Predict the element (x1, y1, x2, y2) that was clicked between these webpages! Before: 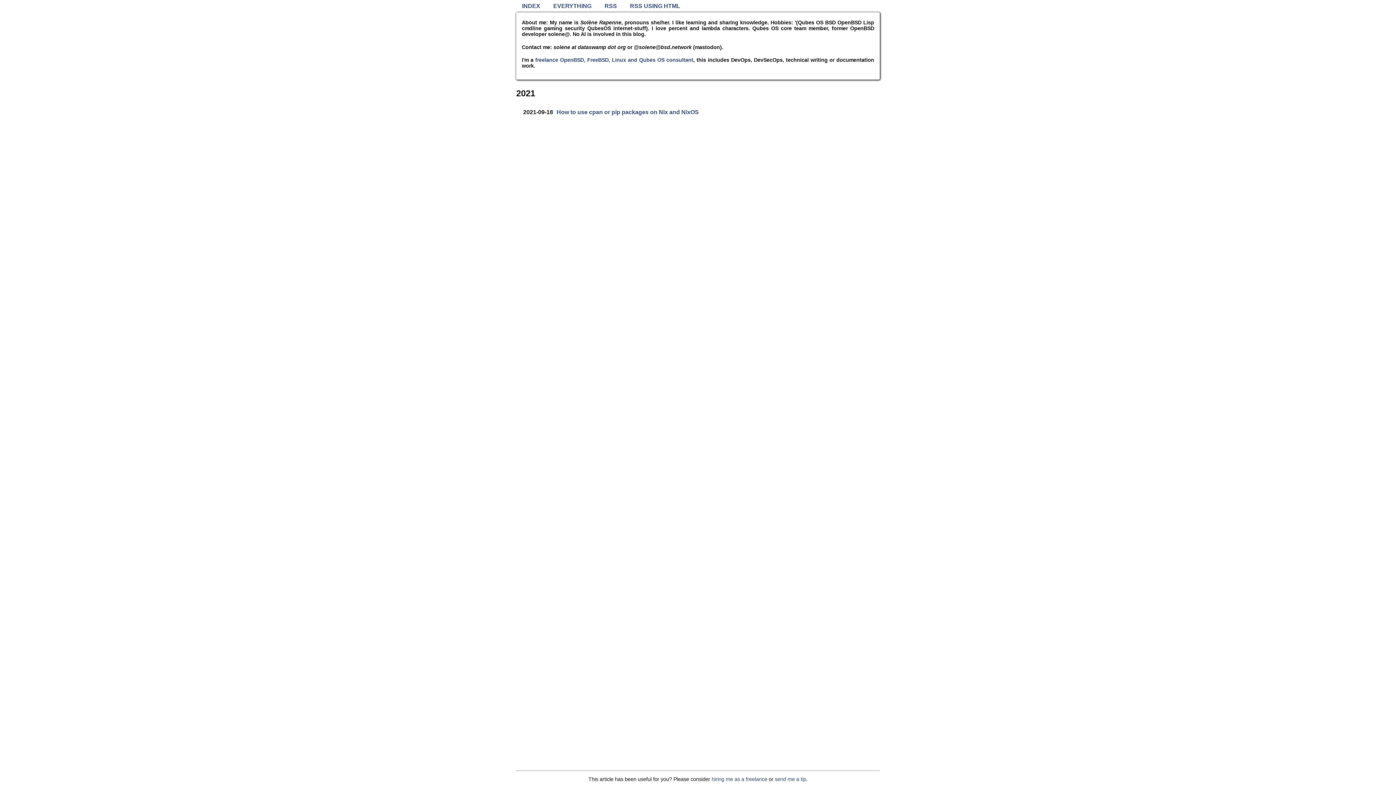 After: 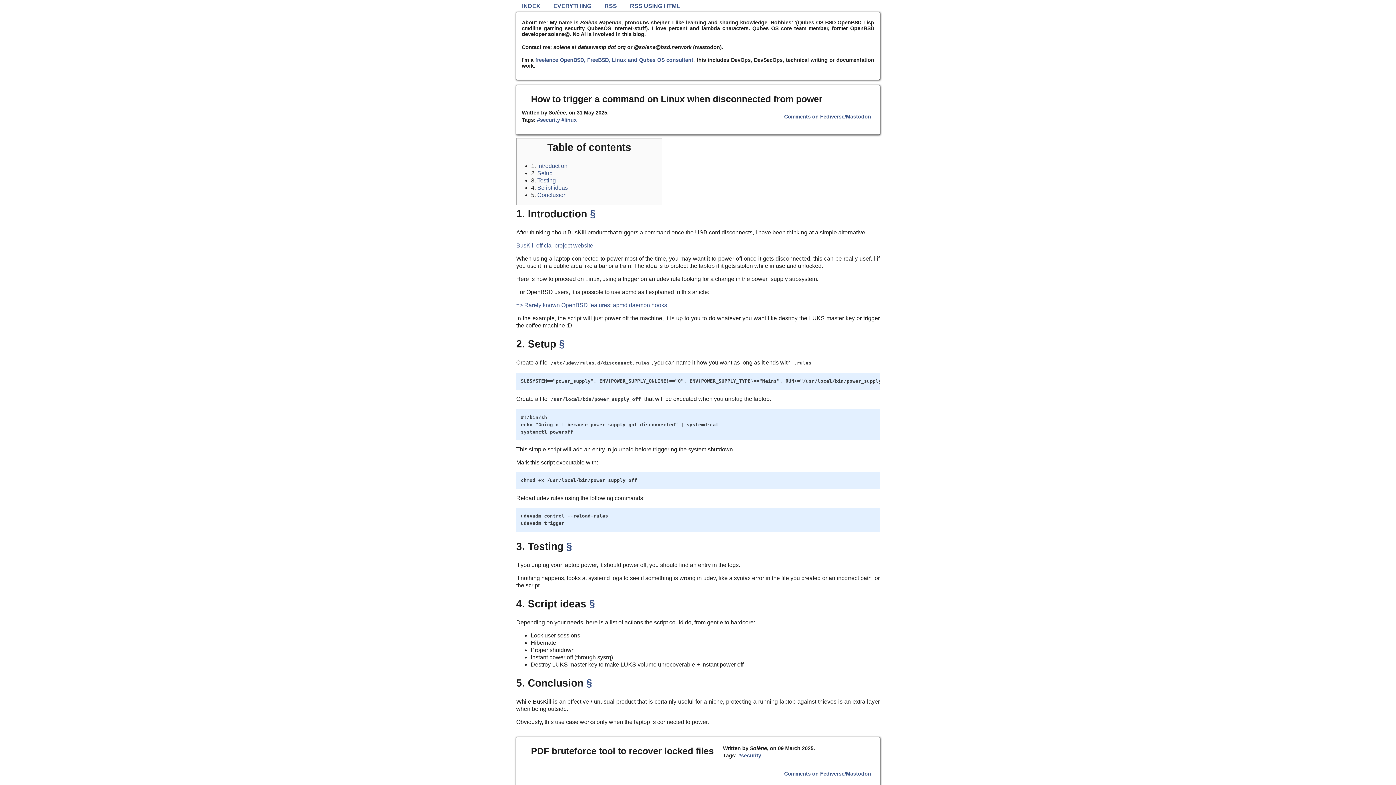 Action: label: EVERYTHING bbox: (547, 0, 597, 12)